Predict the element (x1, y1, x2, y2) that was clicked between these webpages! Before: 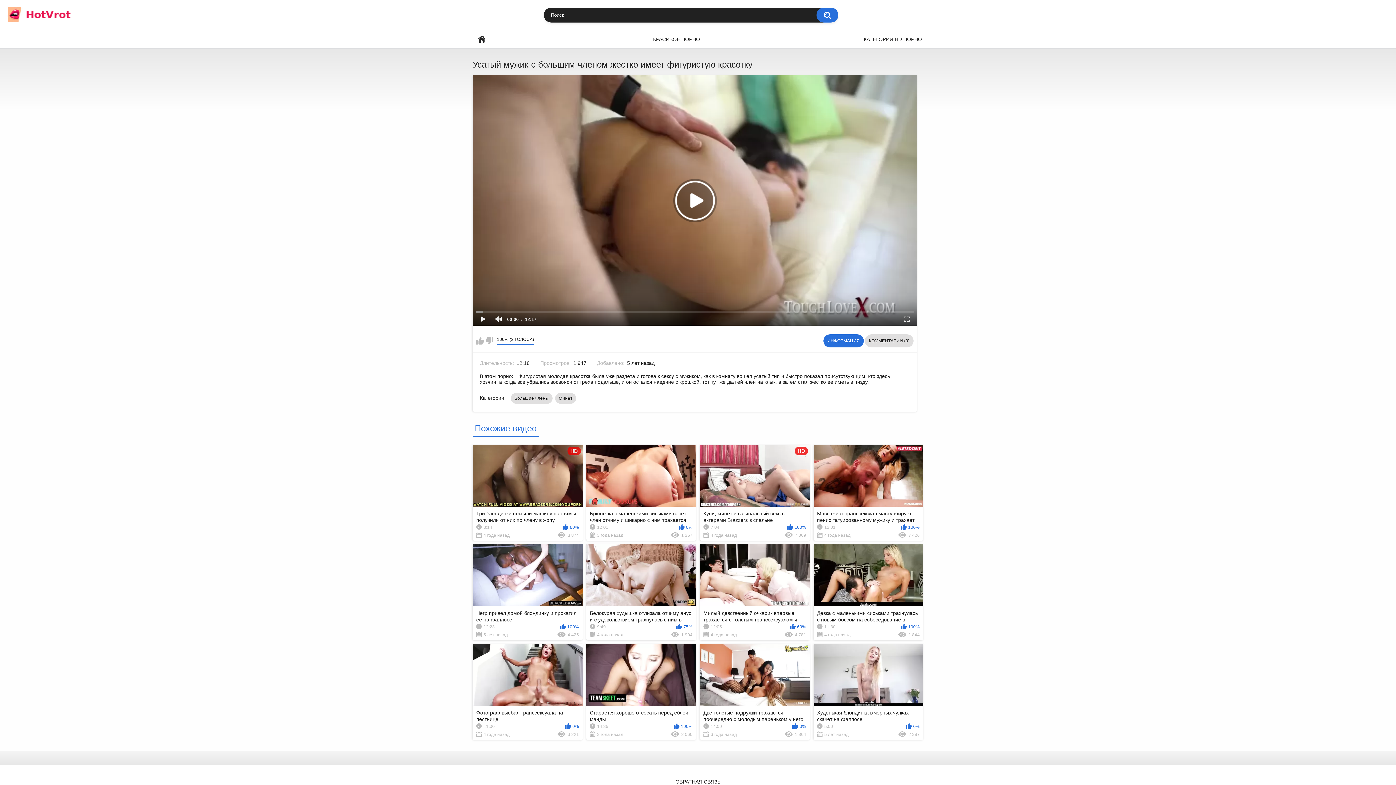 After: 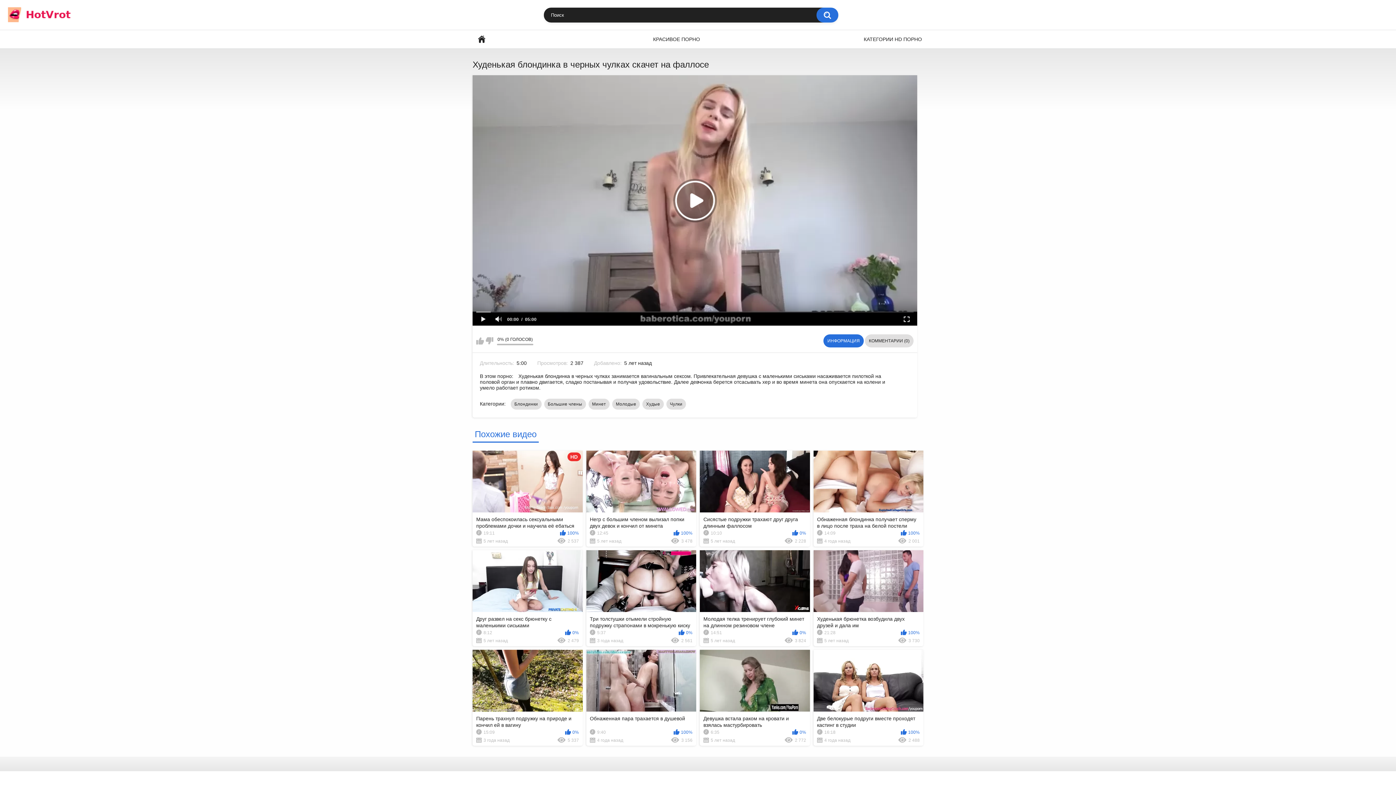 Action: bbox: (813, 644, 923, 740) label: Худенькая блондинка в черных чулках скачет на фаллосе
5:00
0%
5 лет назад
2 387